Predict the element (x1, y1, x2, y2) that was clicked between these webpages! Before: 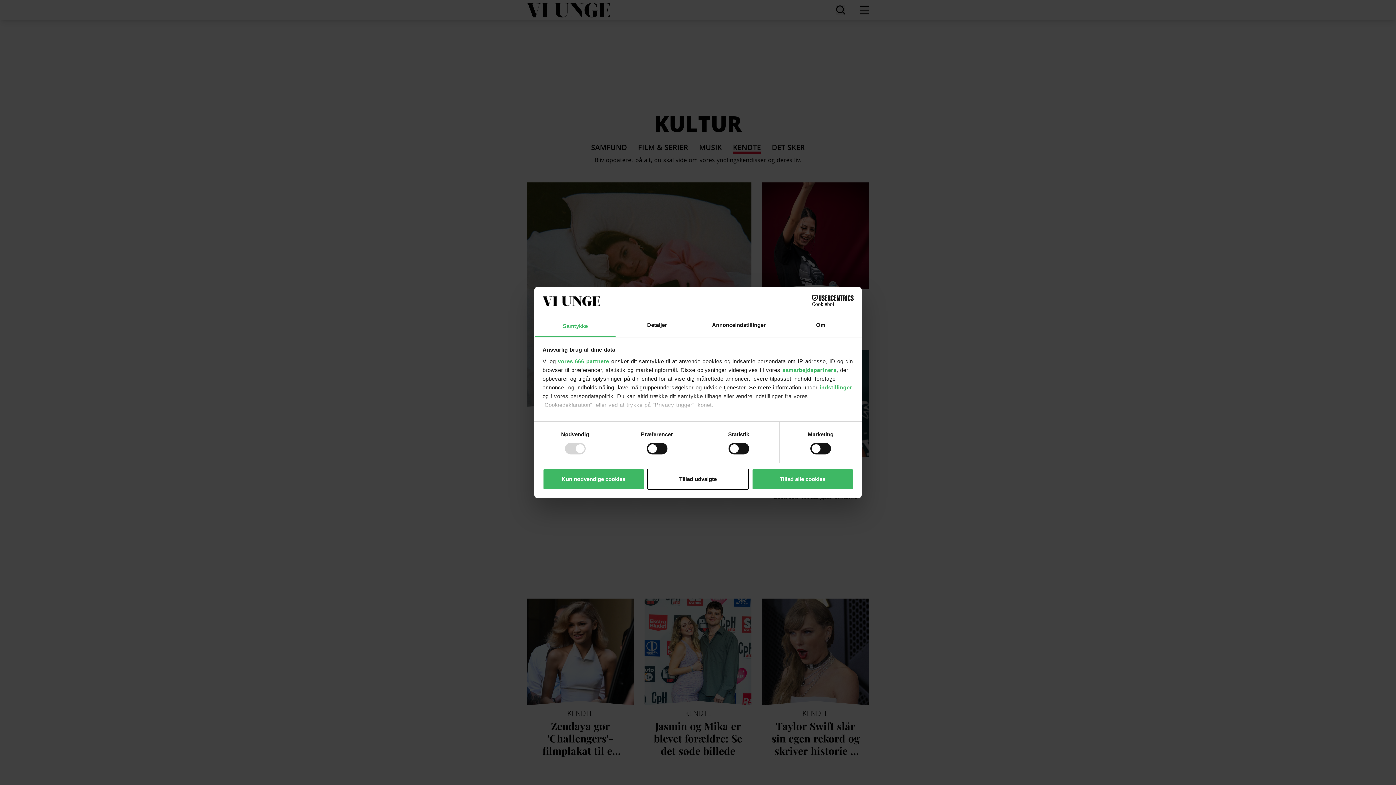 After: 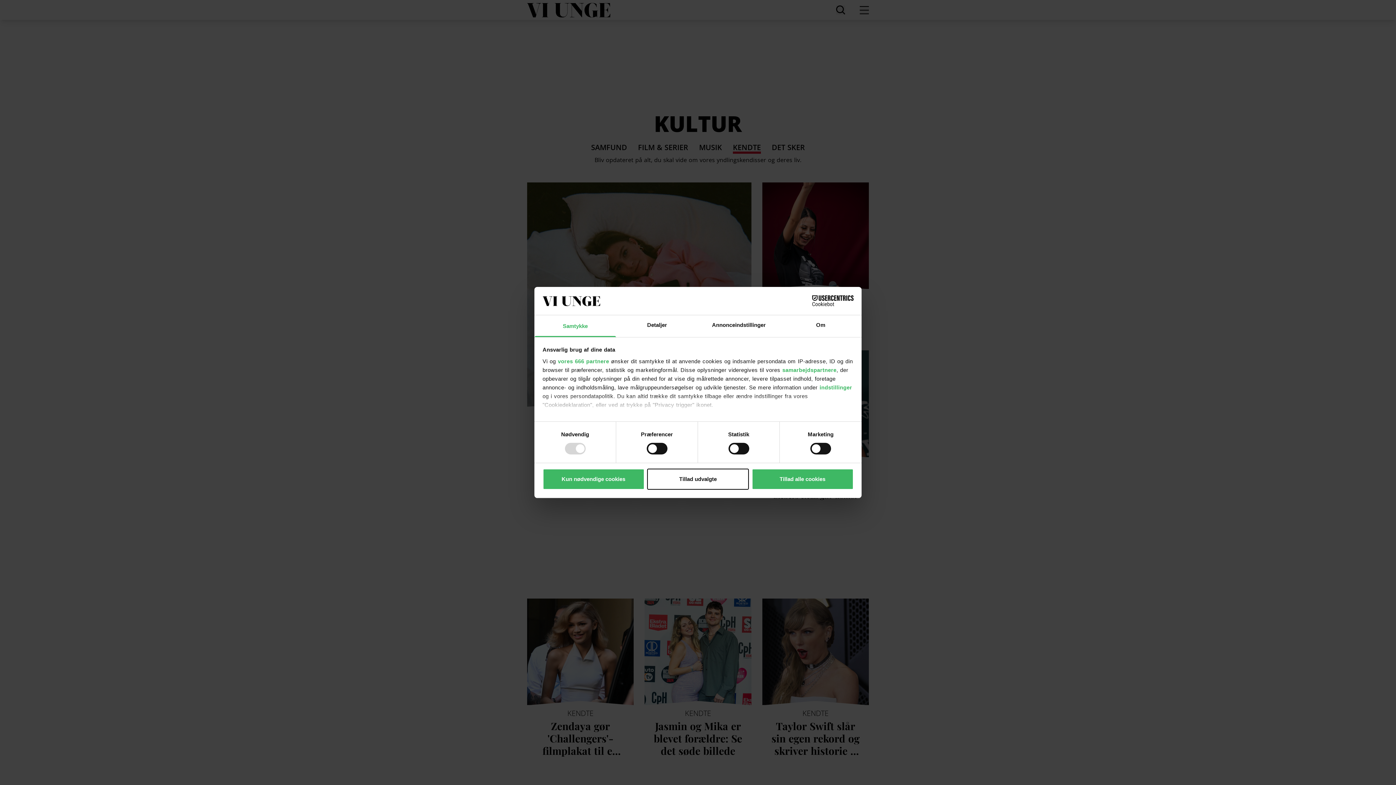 Action: bbox: (534, 315, 616, 337) label: Samtykke